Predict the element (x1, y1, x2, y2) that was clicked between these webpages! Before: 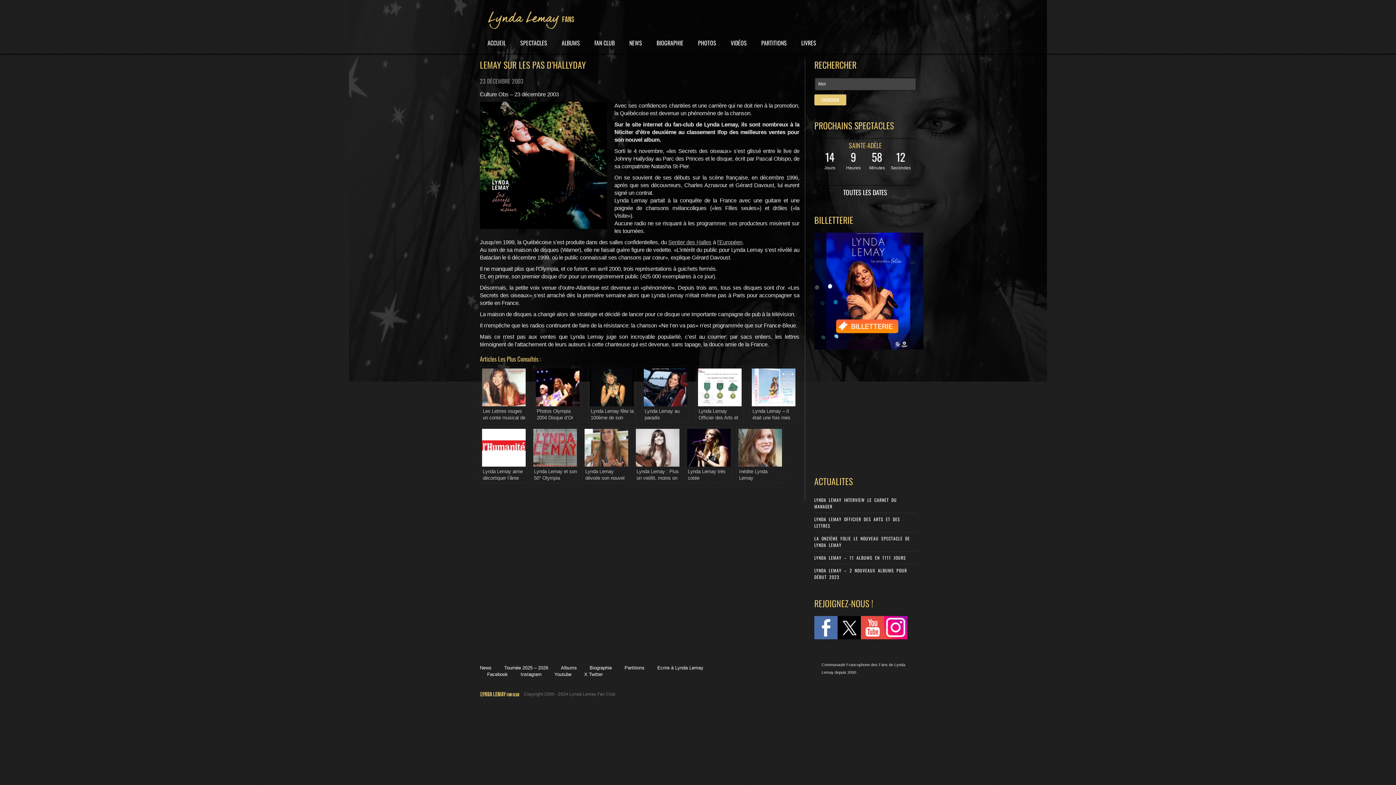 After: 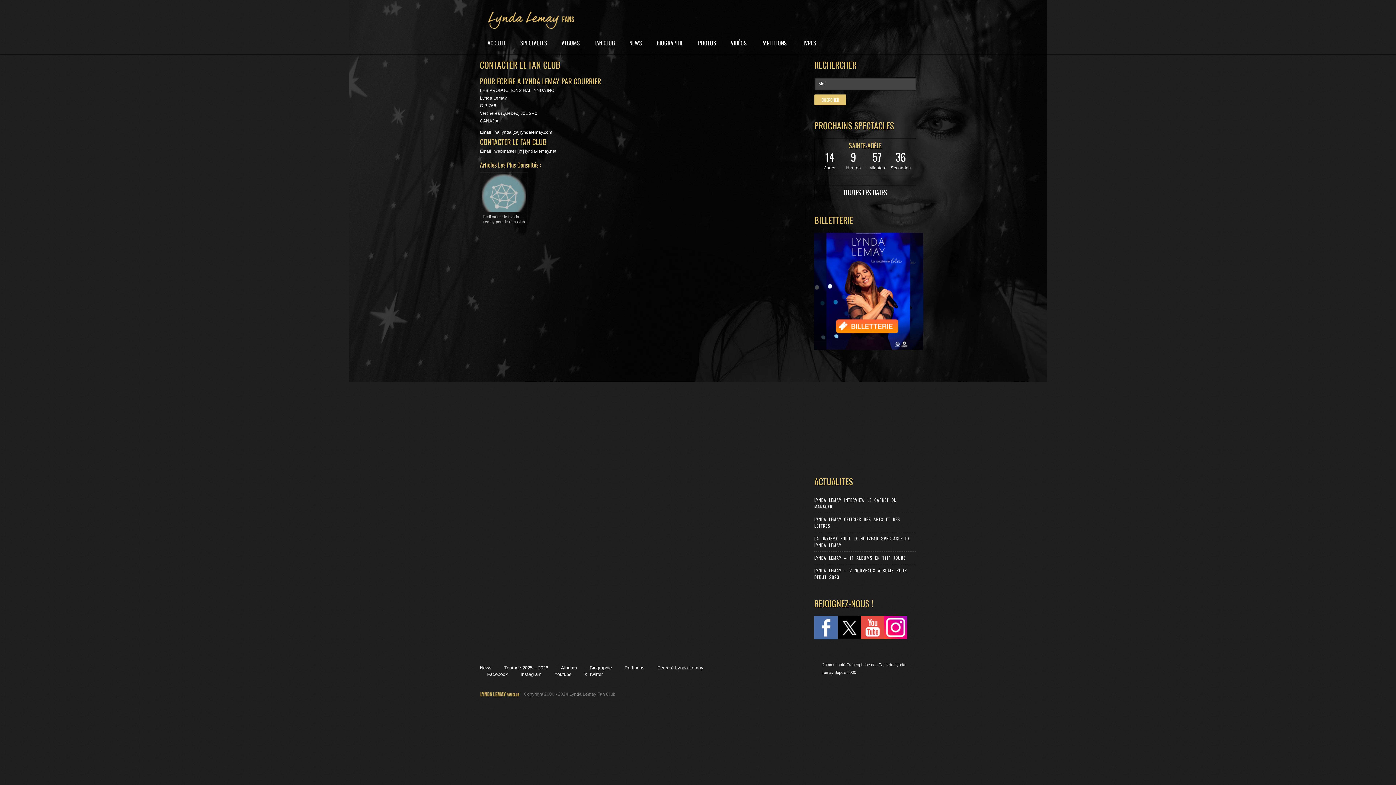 Action: label: Ecrire à Lynda Lemay bbox: (657, 665, 703, 671)